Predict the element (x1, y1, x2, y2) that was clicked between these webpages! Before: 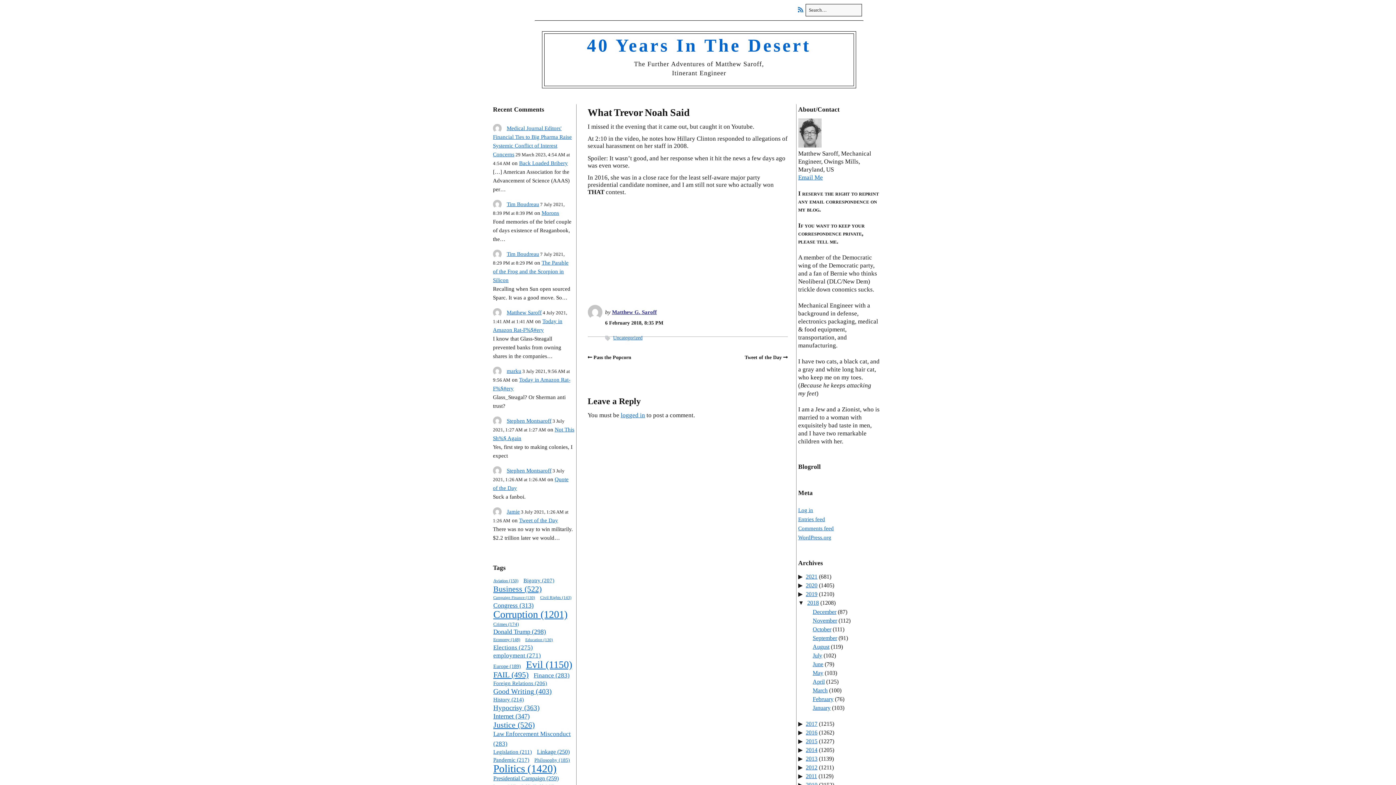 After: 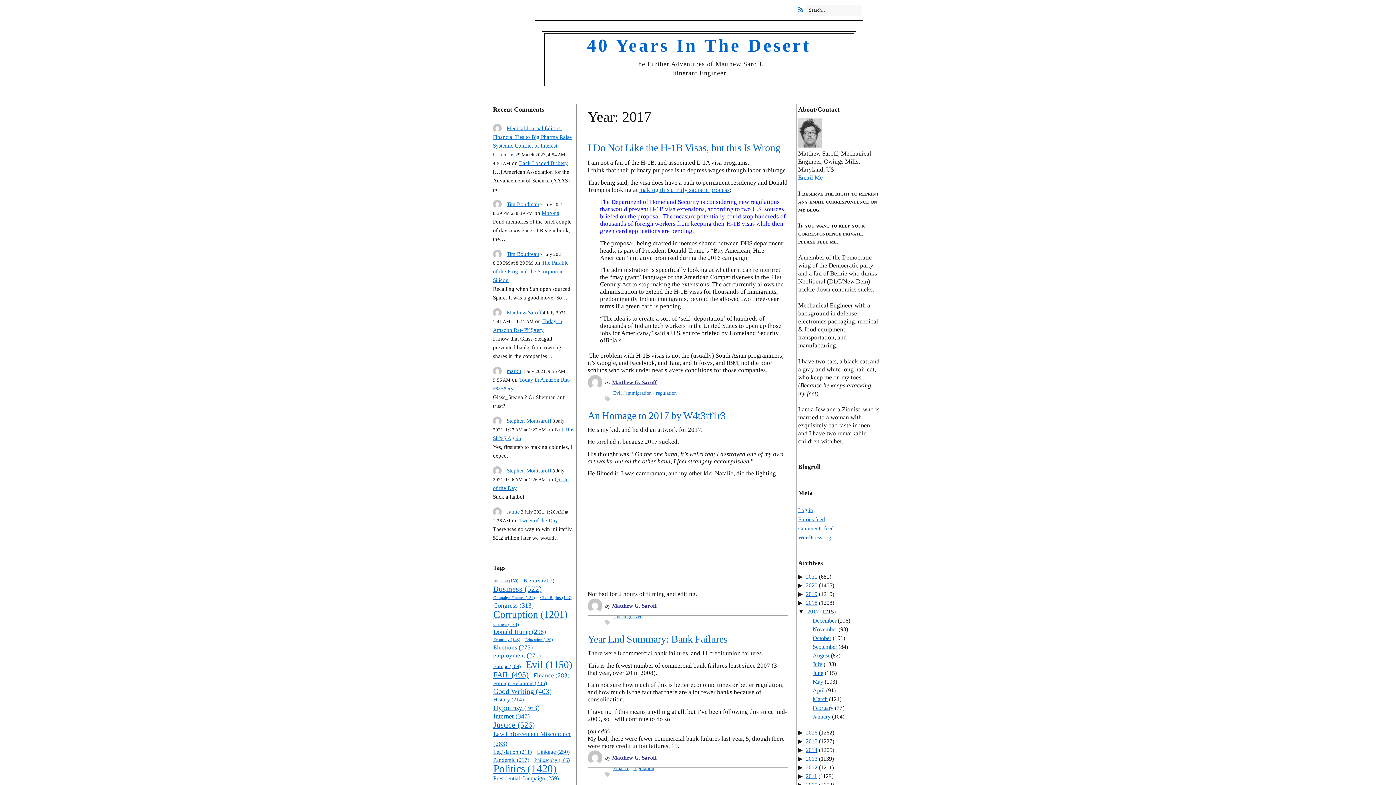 Action: label: 2017 bbox: (806, 720, 817, 727)